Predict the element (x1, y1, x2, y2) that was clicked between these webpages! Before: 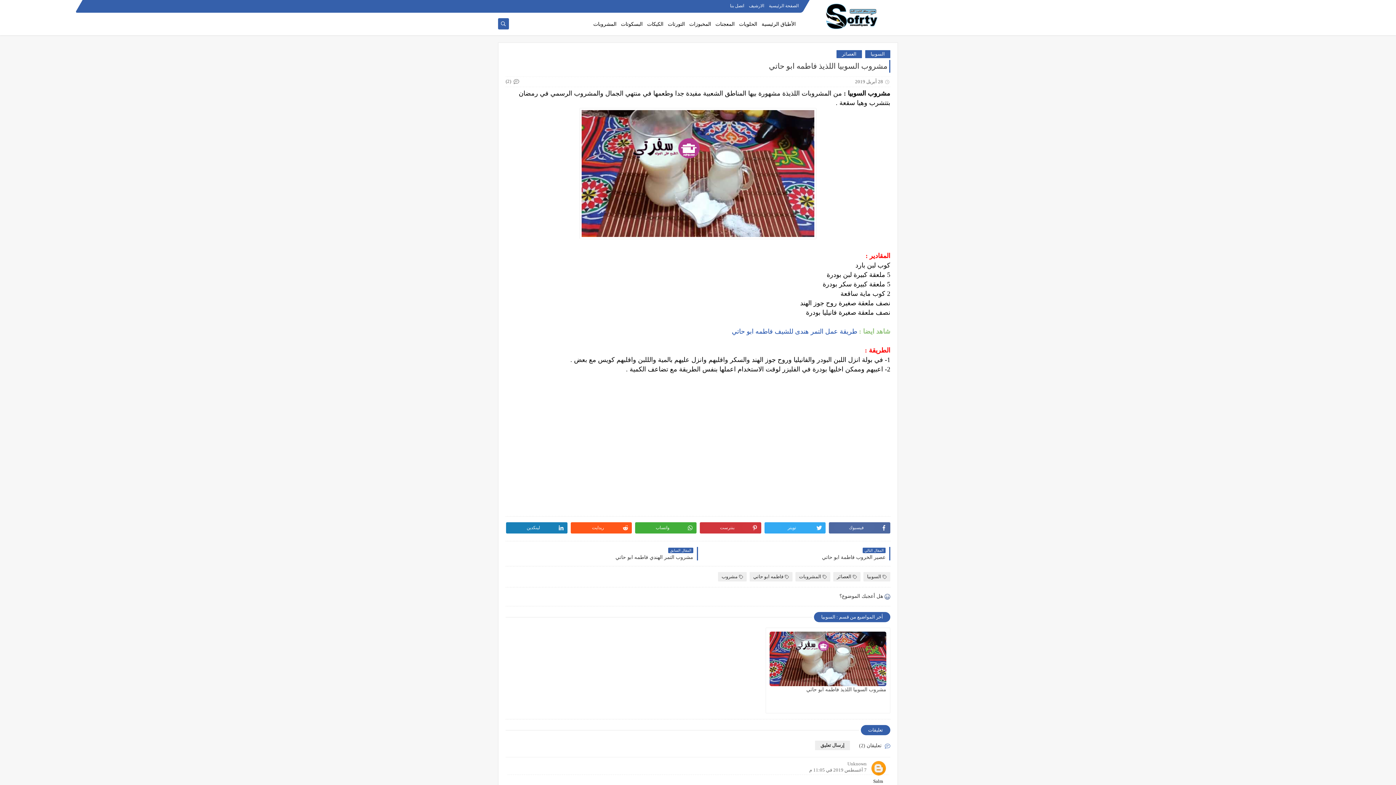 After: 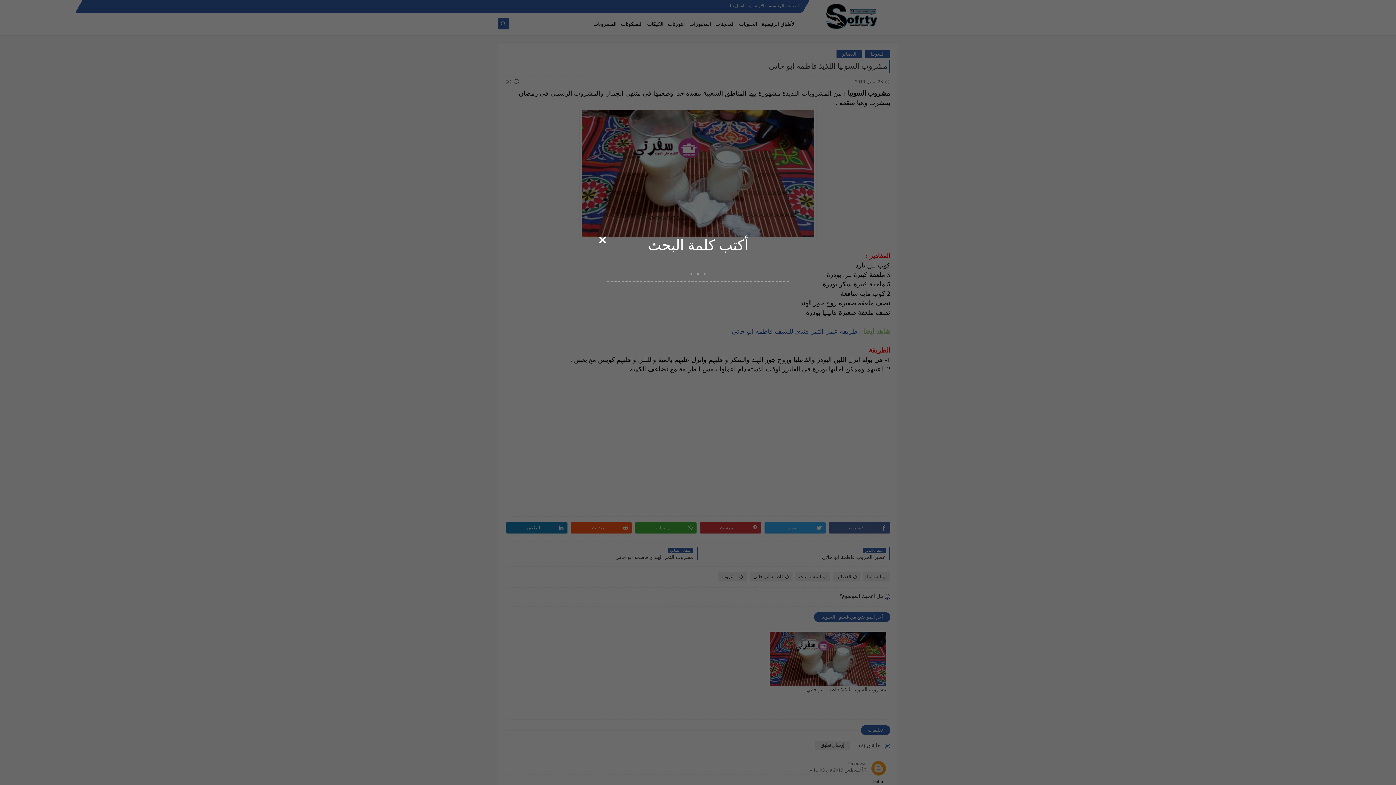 Action: bbox: (497, 20, 509, 26)